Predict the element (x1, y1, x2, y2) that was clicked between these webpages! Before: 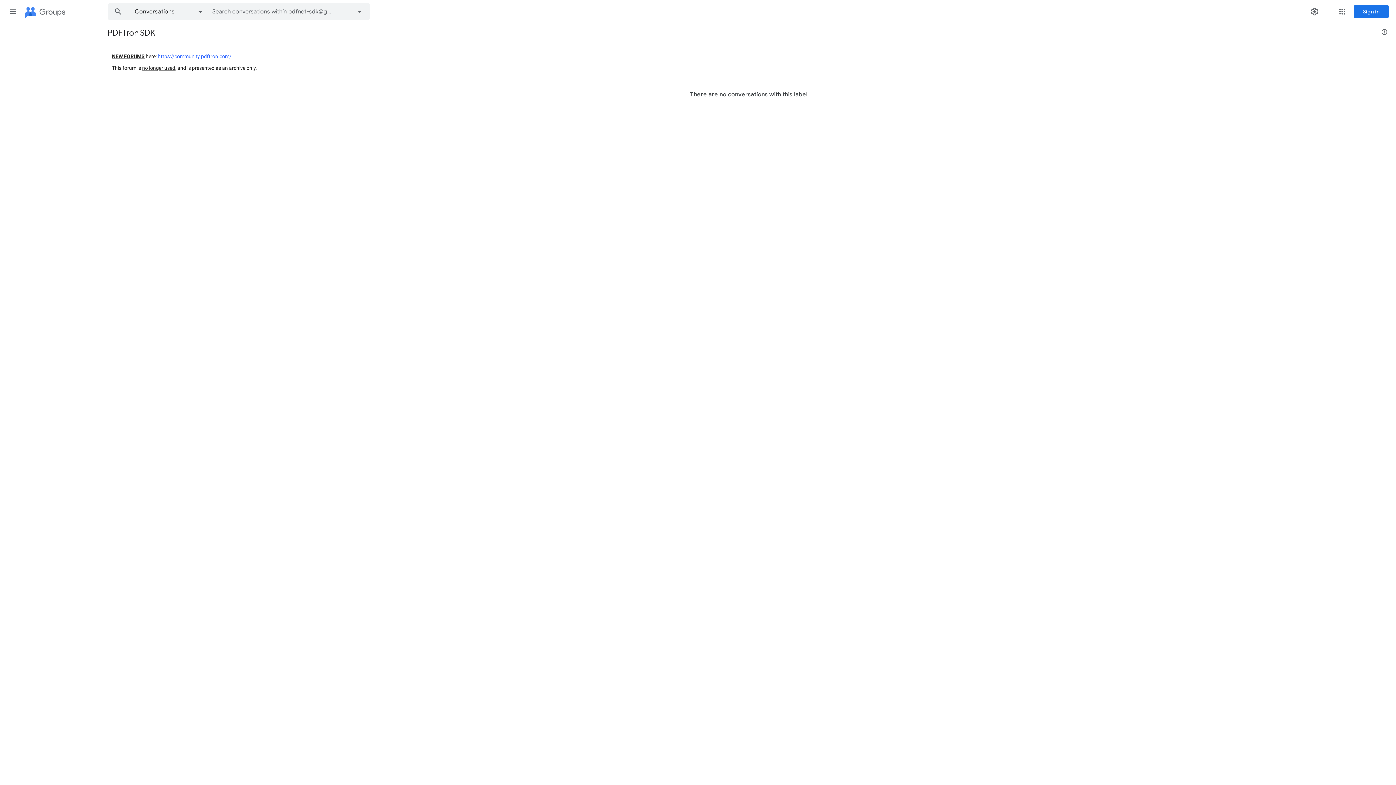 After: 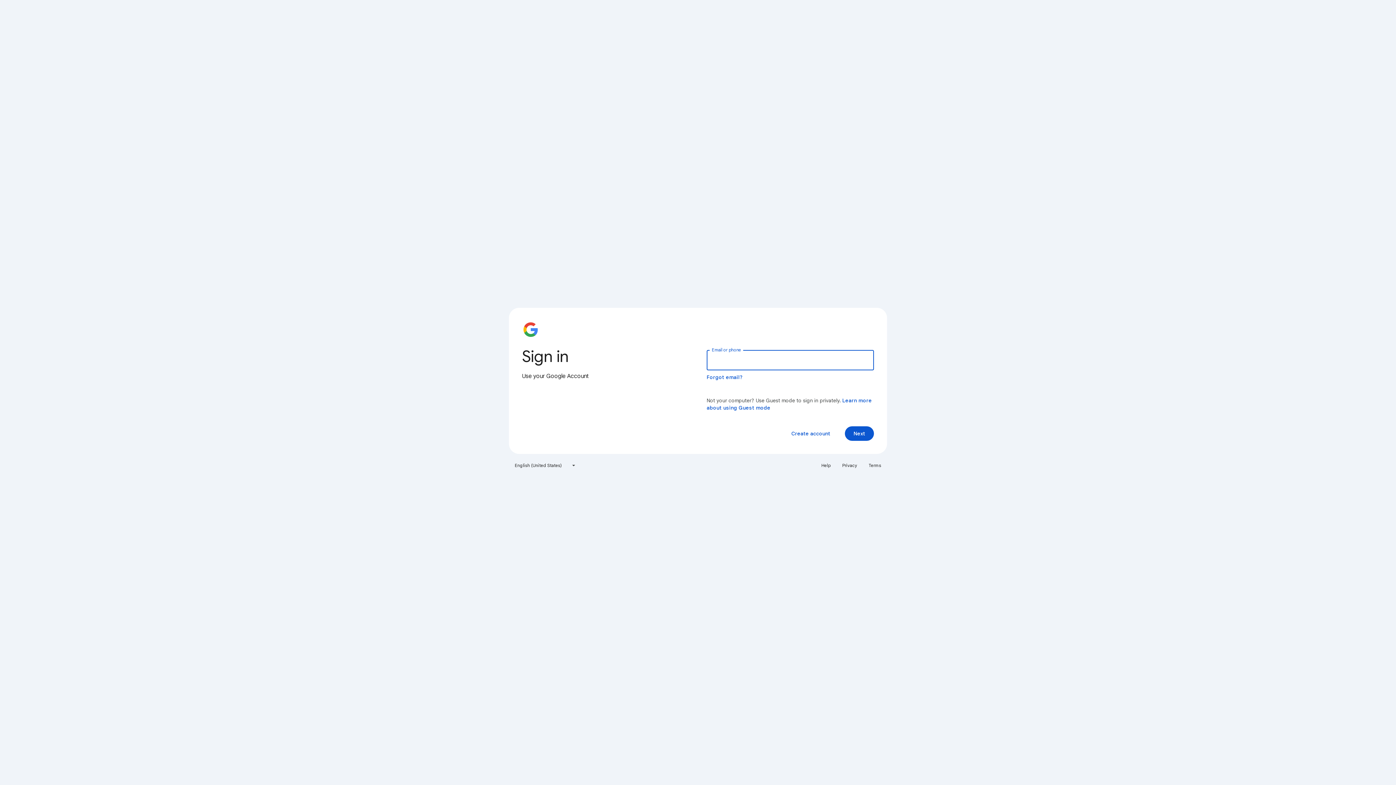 Action: label: Sign in bbox: (1354, 5, 1389, 18)